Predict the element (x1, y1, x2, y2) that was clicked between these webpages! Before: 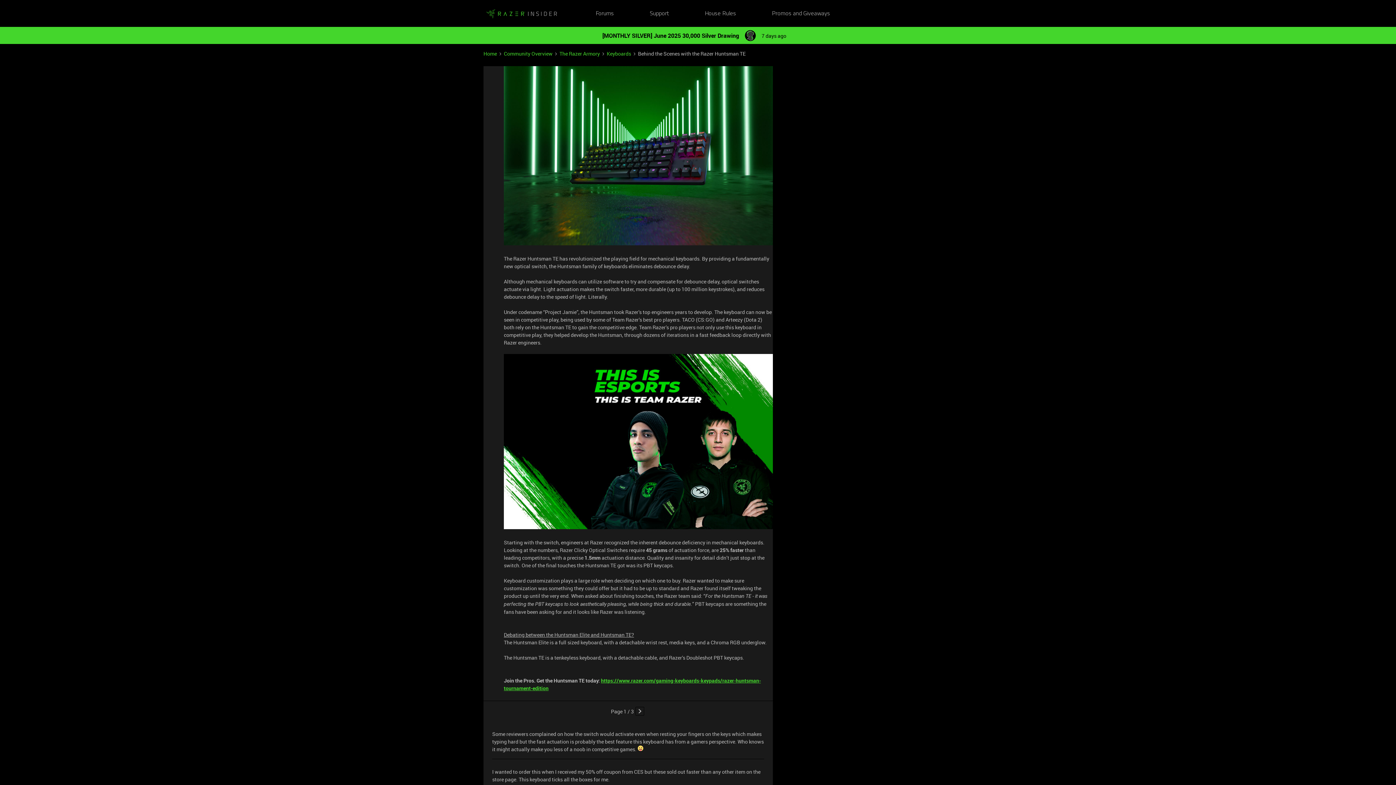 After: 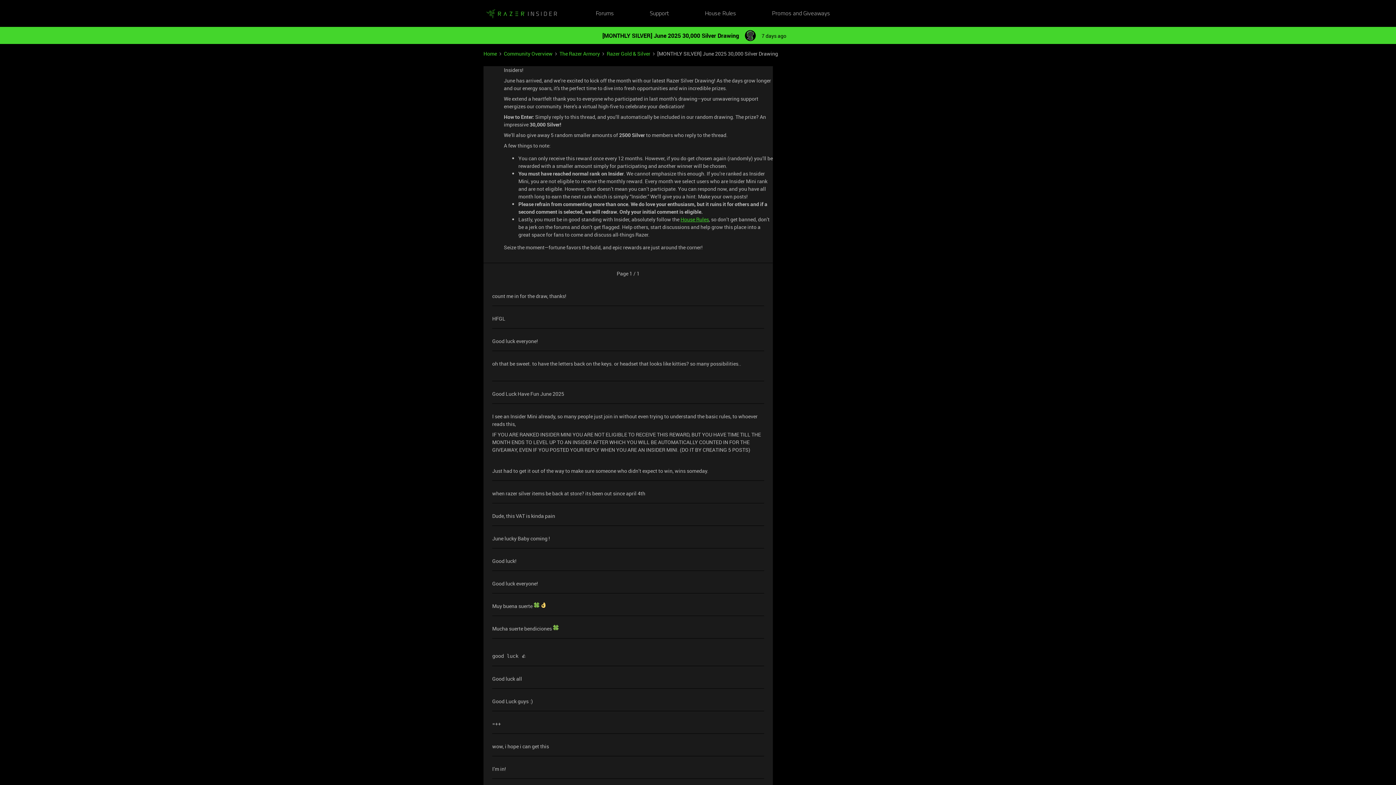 Action: bbox: (483, 27, 912, 44)